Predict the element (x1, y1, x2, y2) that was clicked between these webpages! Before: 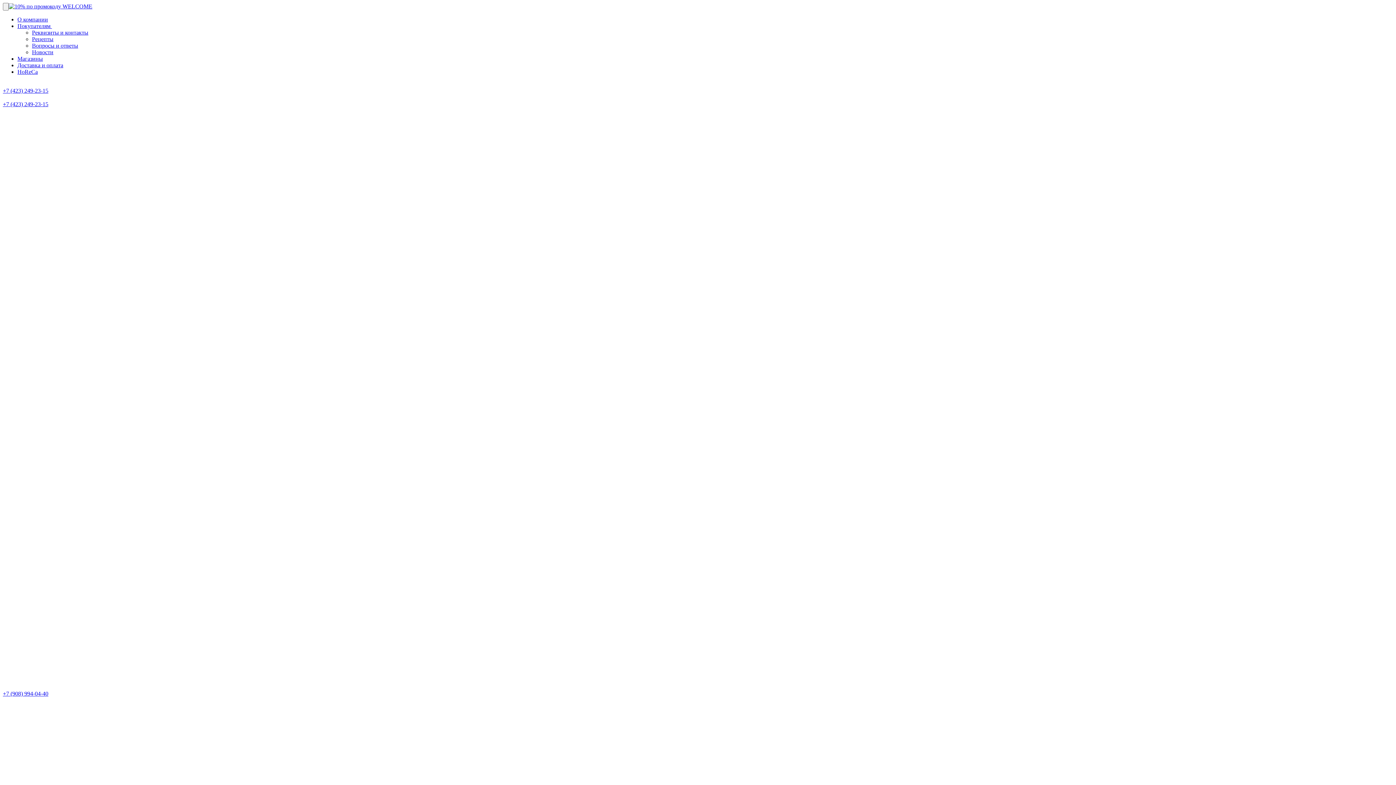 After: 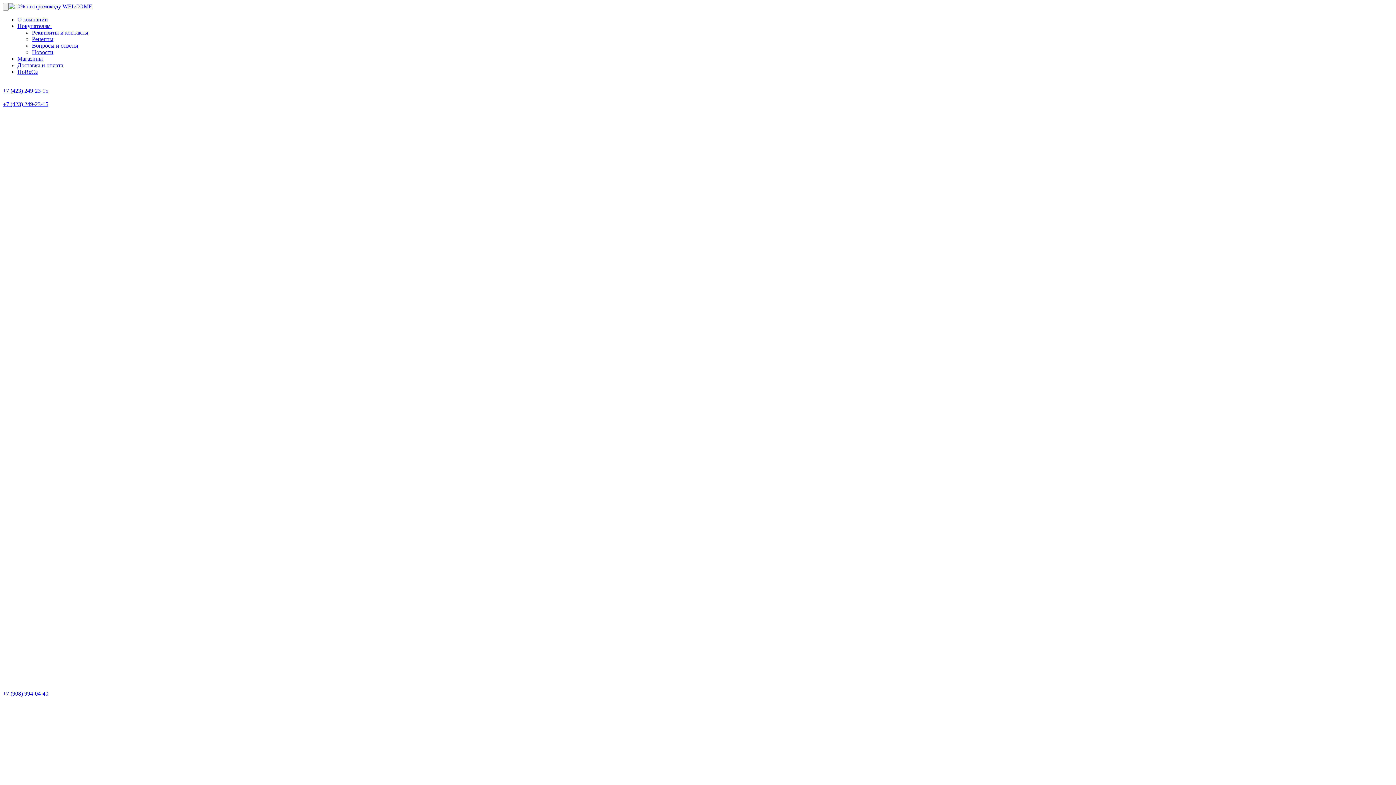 Action: label: О компании bbox: (17, 16, 48, 22)